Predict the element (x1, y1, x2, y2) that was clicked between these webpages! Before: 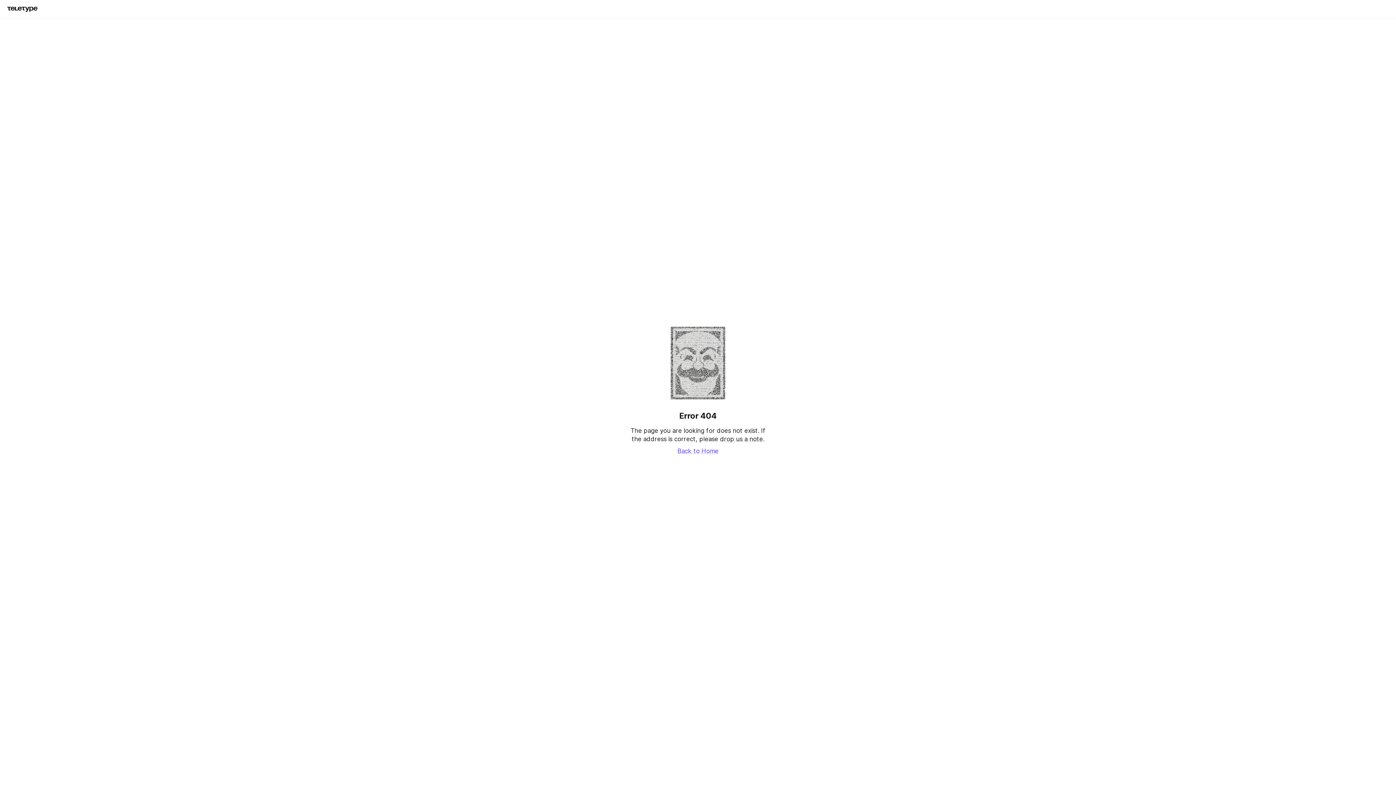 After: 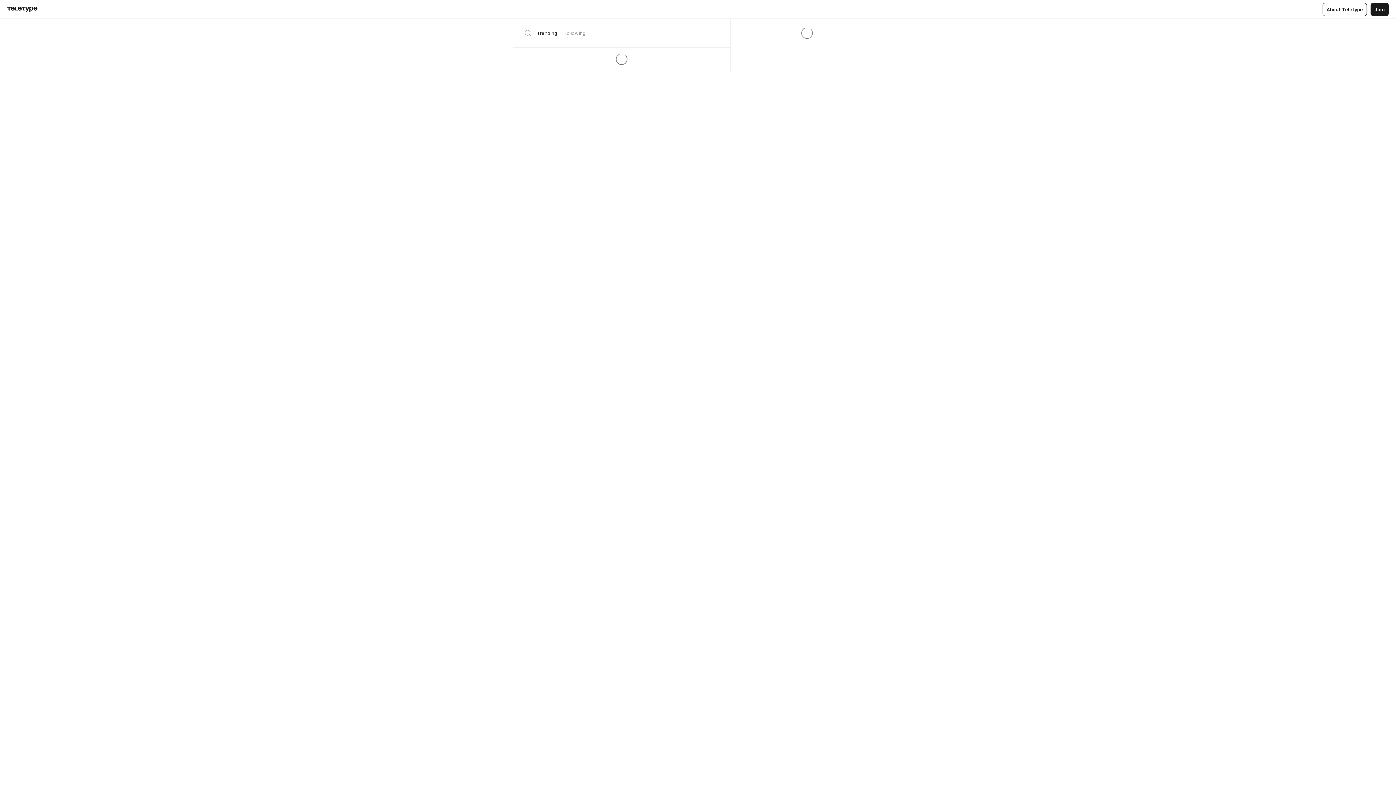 Action: bbox: (7, 6, 37, 12)